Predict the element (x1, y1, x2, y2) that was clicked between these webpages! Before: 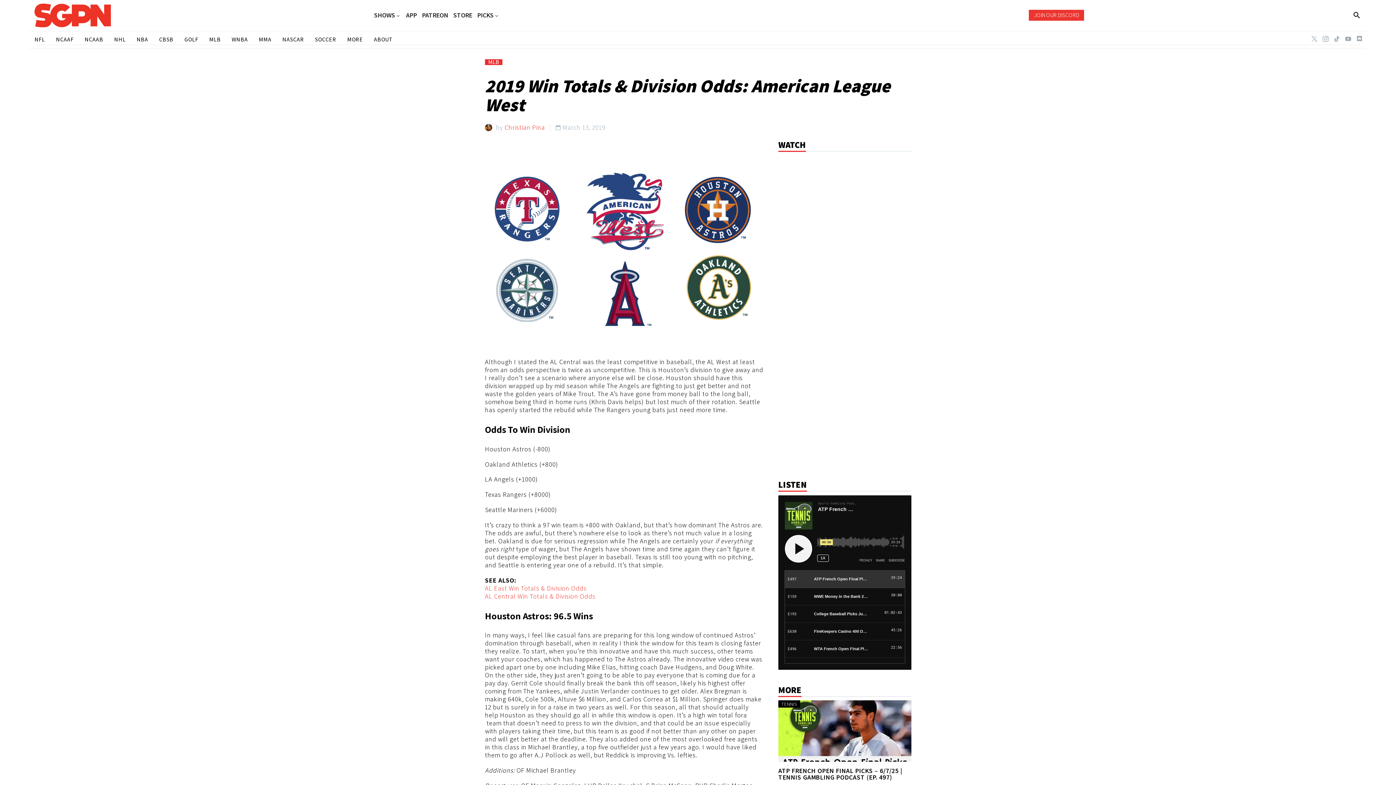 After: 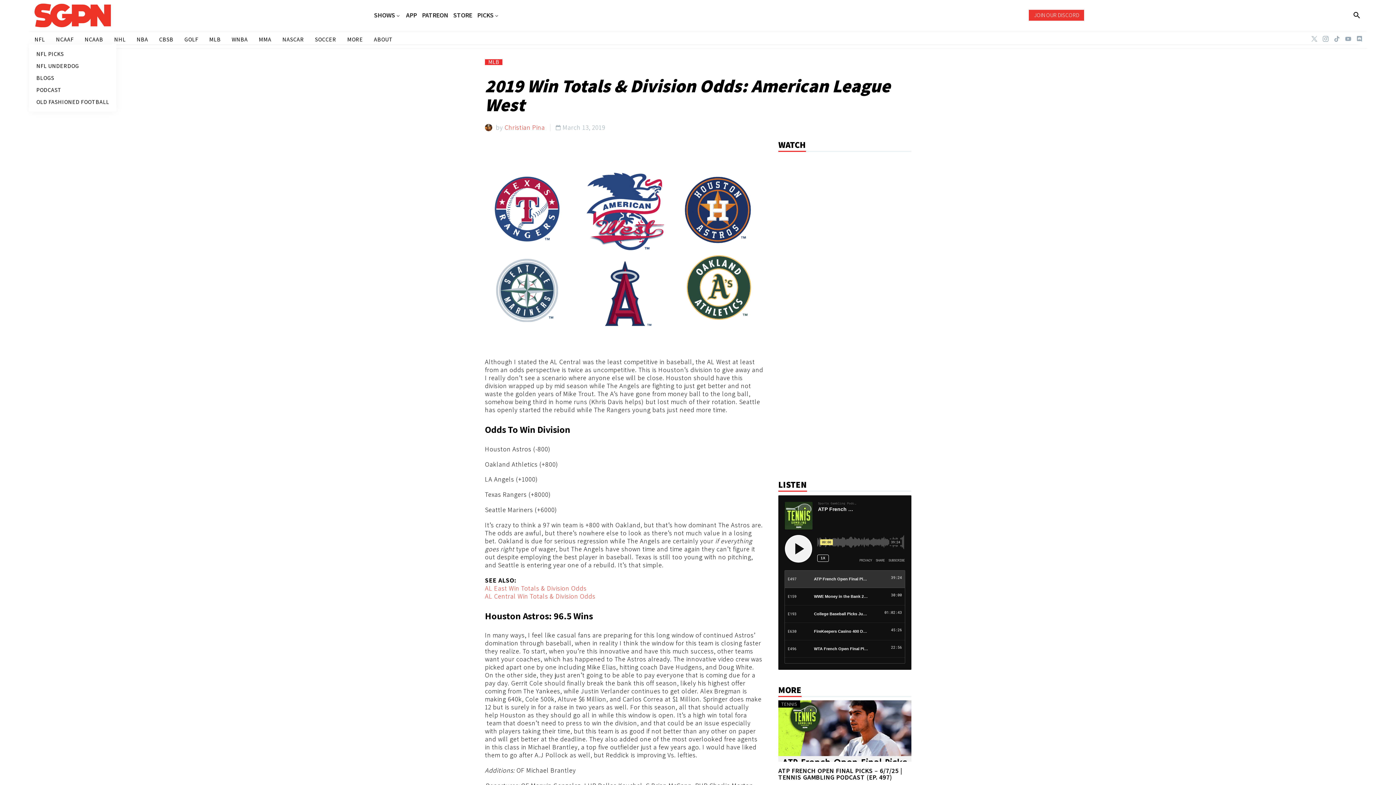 Action: bbox: (34, 34, 45, 44) label: NFL